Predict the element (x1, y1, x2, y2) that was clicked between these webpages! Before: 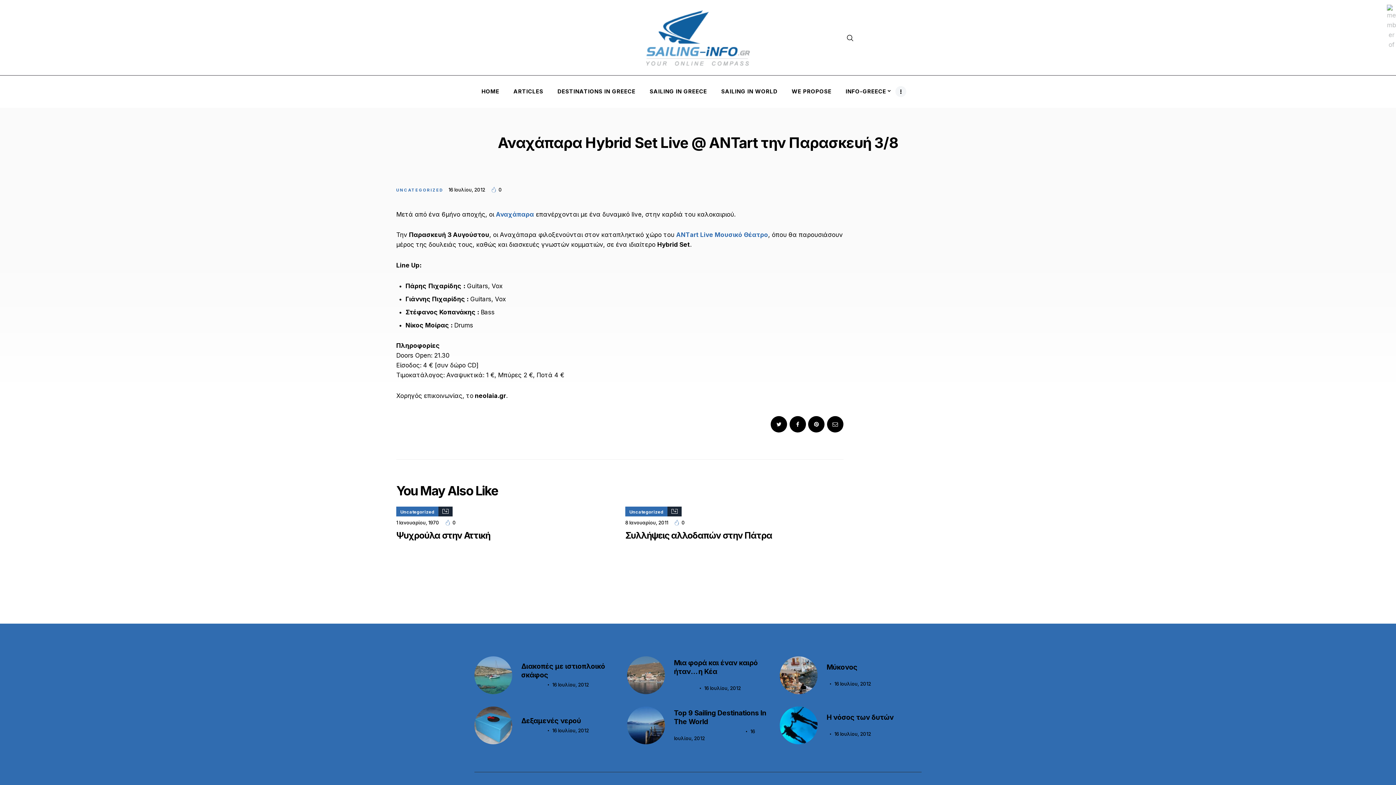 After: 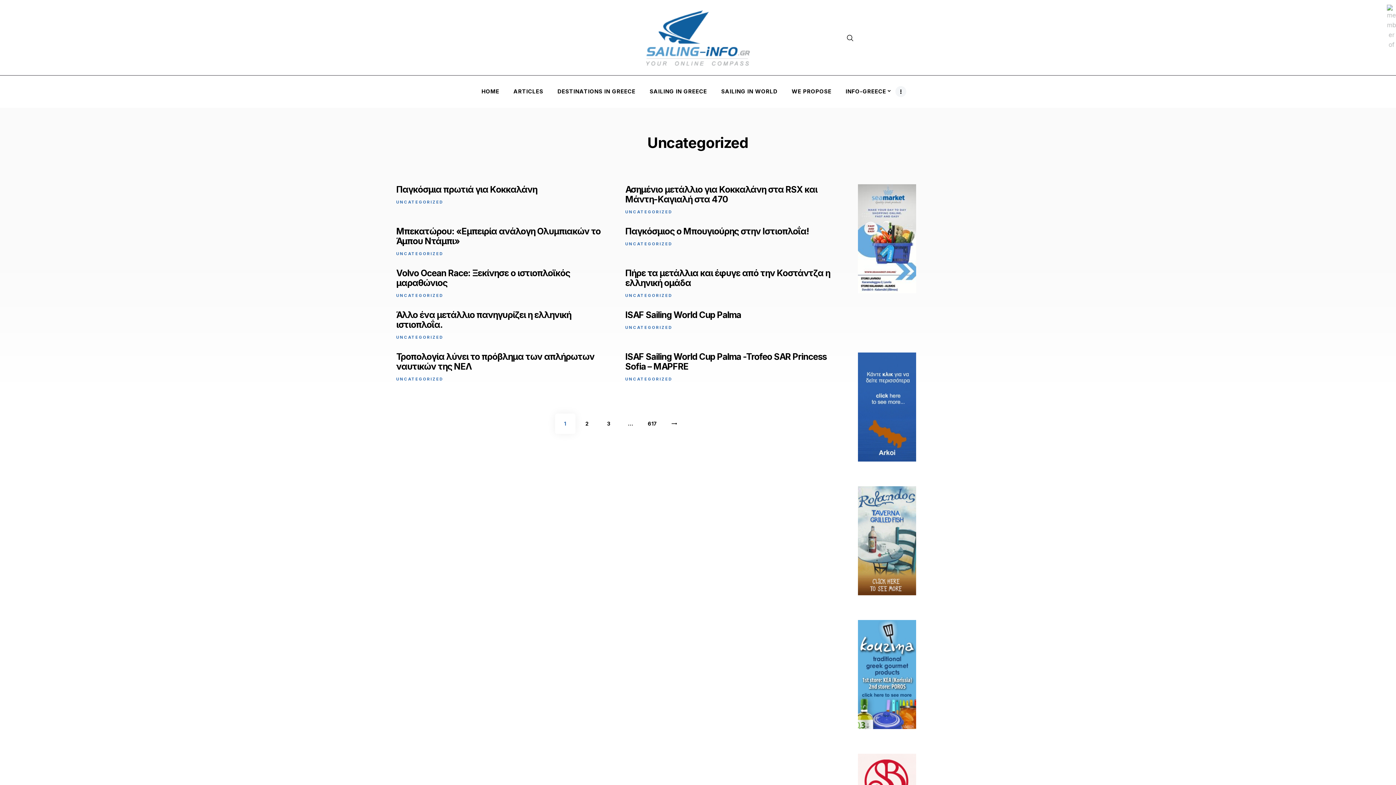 Action: bbox: (400, 509, 434, 514) label: Uncategorized